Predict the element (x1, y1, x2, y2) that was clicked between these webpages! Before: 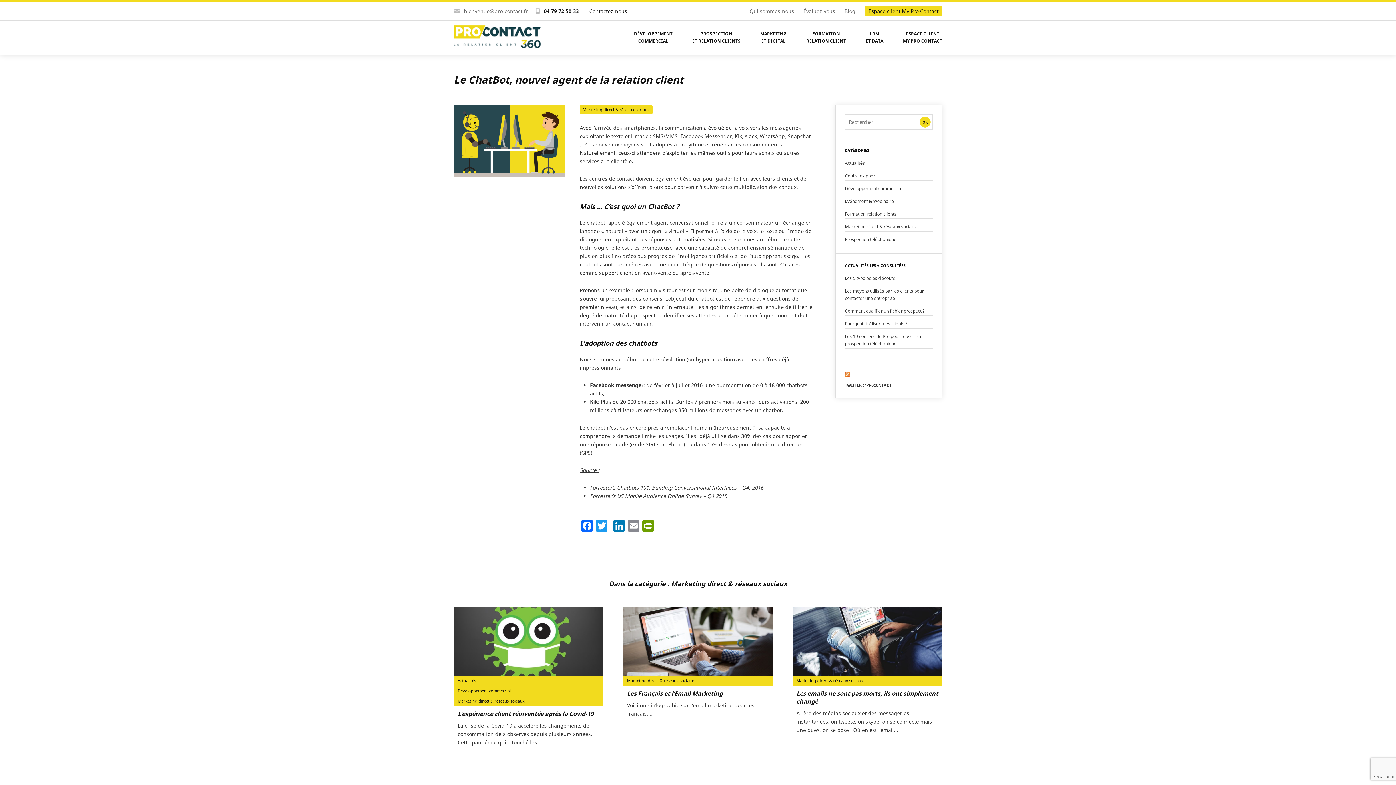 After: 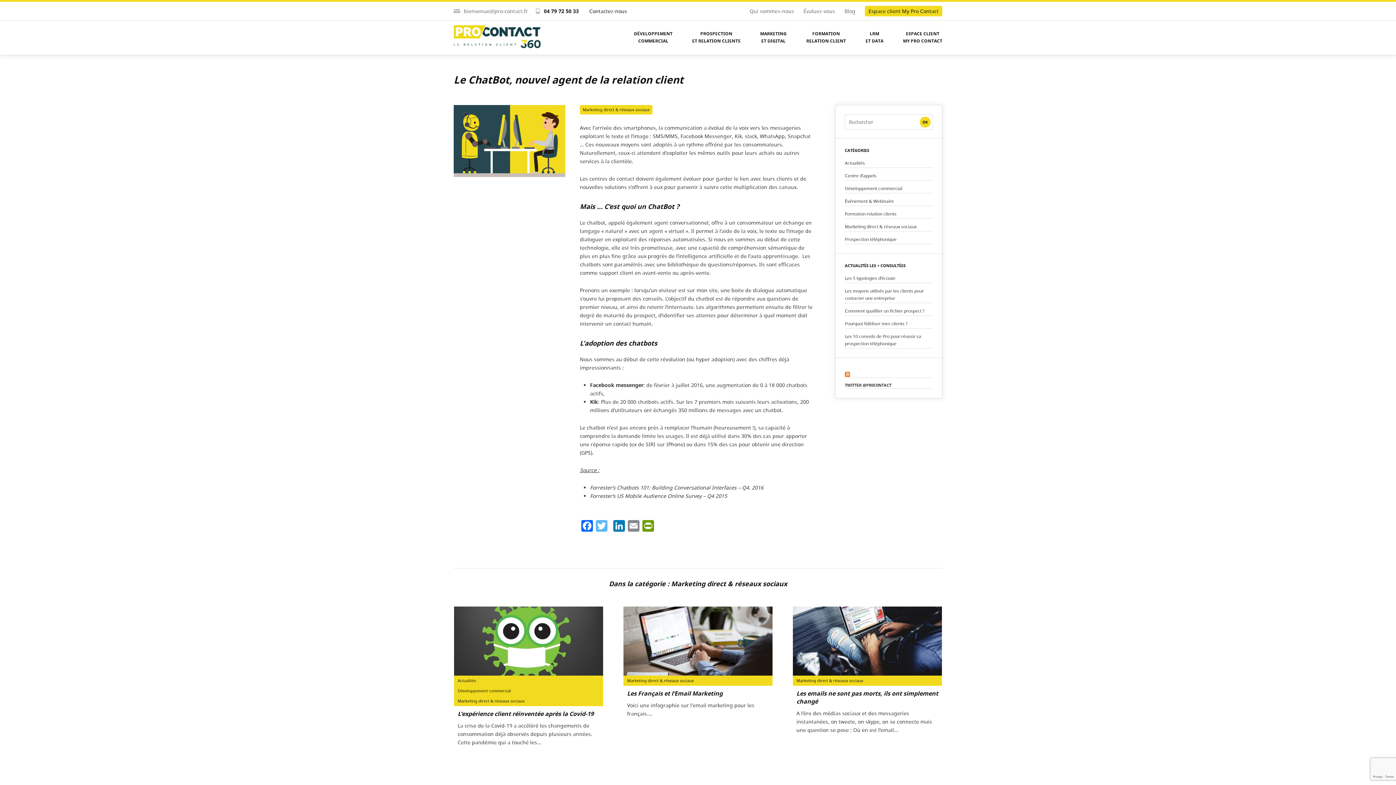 Action: bbox: (594, 520, 609, 533) label: Twitter